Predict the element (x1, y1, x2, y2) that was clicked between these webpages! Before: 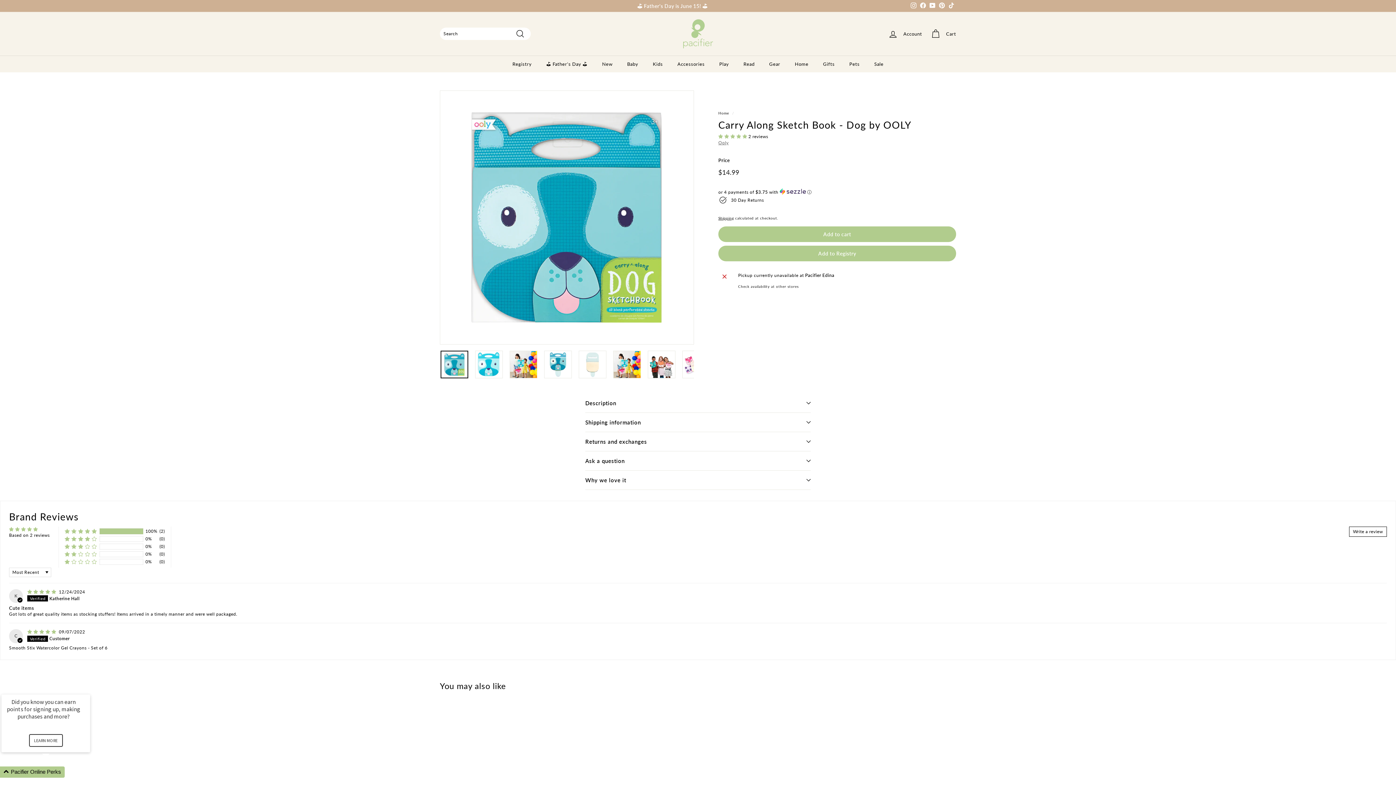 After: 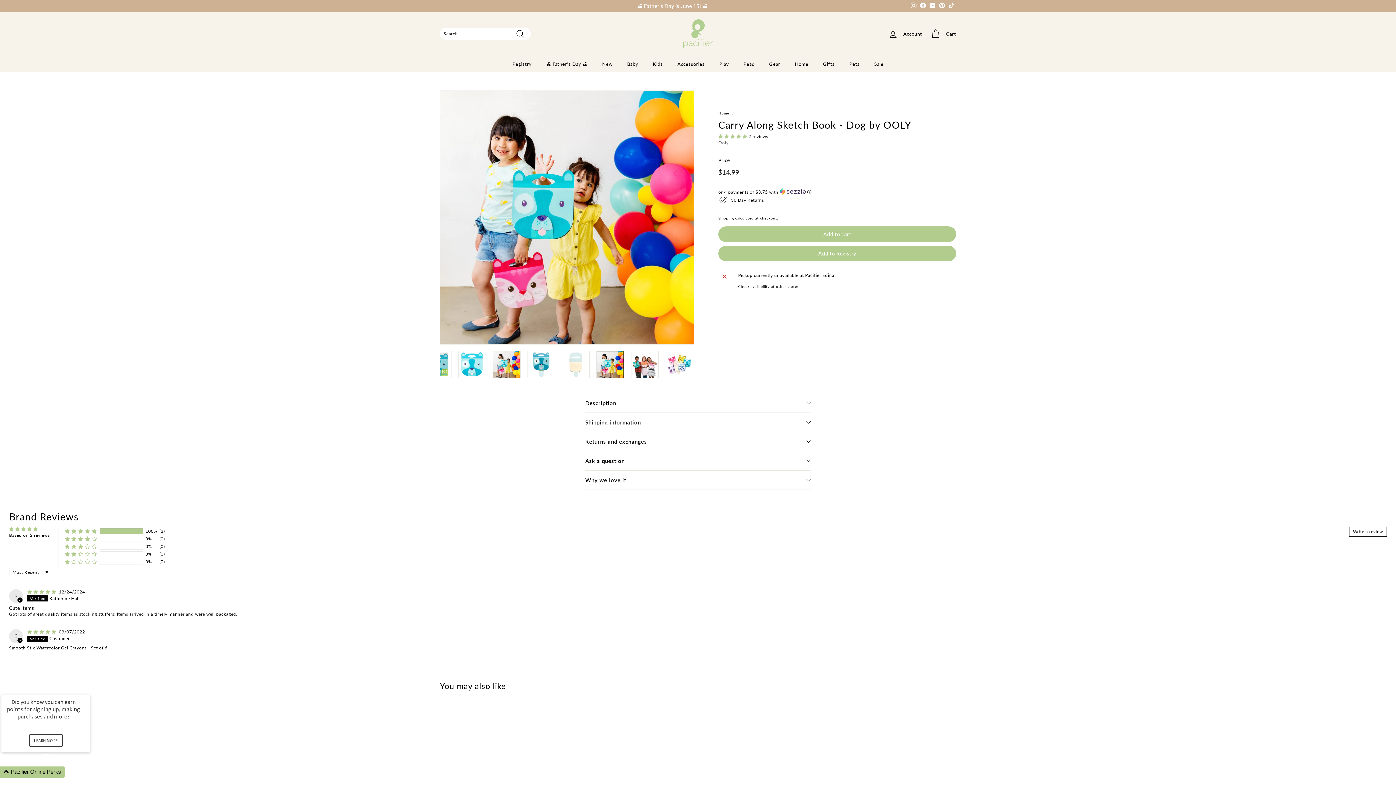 Action: bbox: (613, 350, 641, 378)